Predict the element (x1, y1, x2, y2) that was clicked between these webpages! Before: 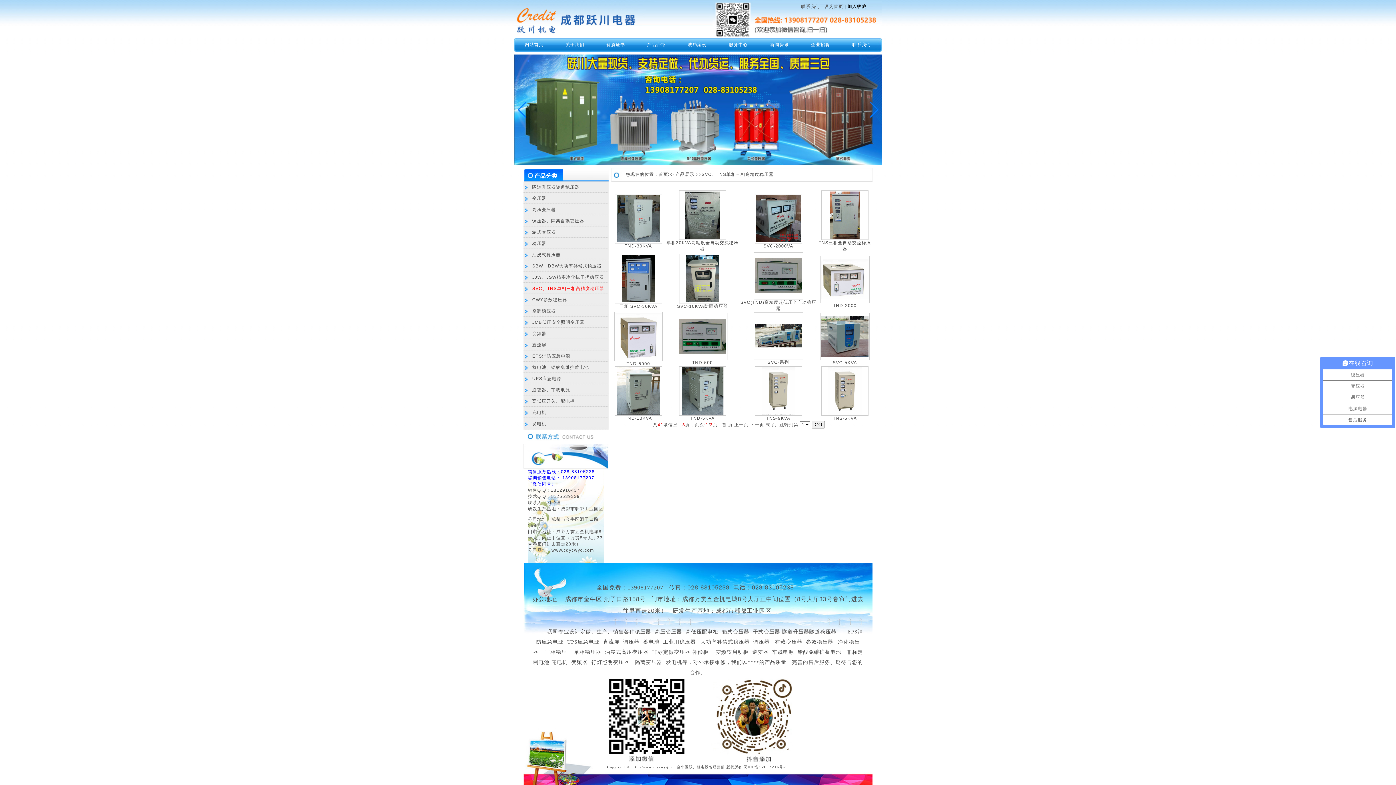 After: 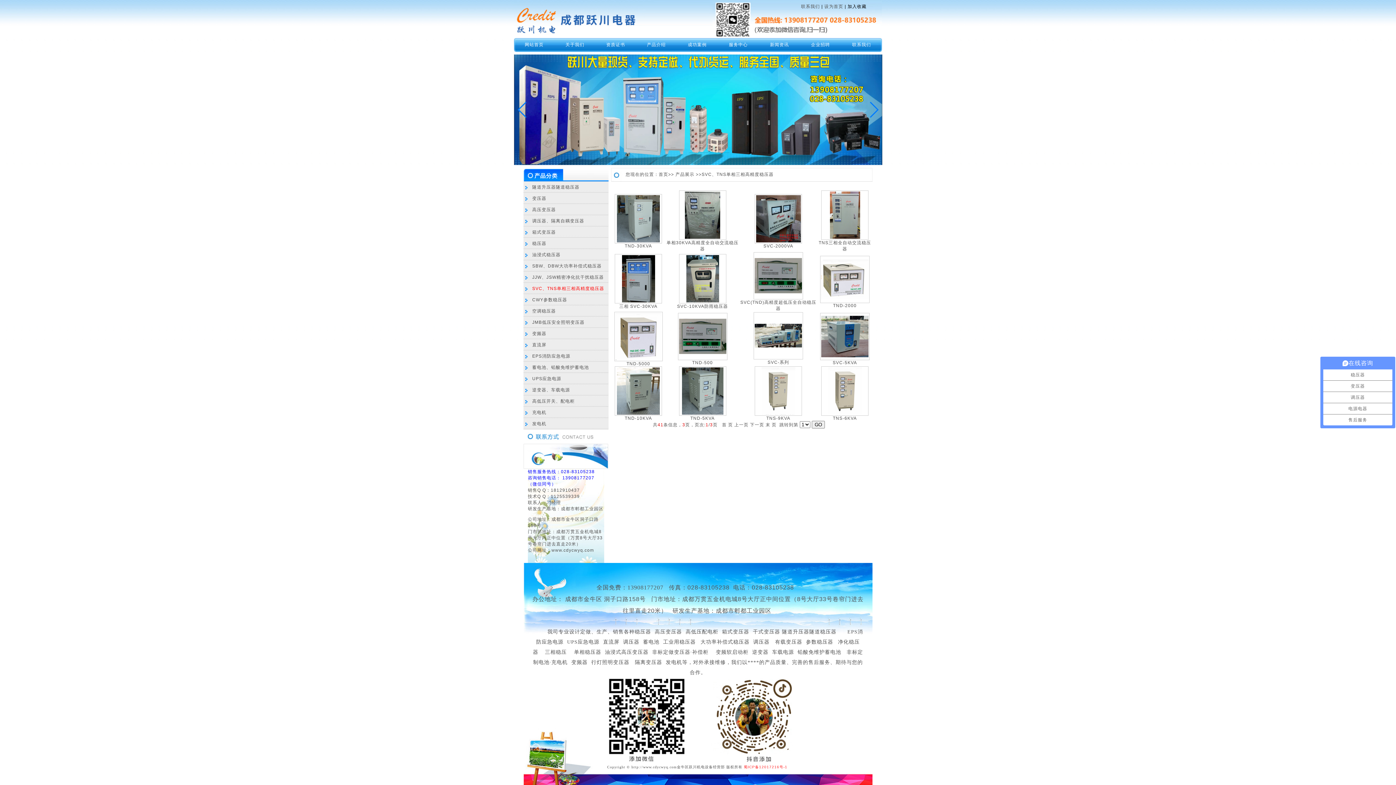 Action: label: 蜀ICP备12017216号-1 bbox: (744, 764, 787, 769)